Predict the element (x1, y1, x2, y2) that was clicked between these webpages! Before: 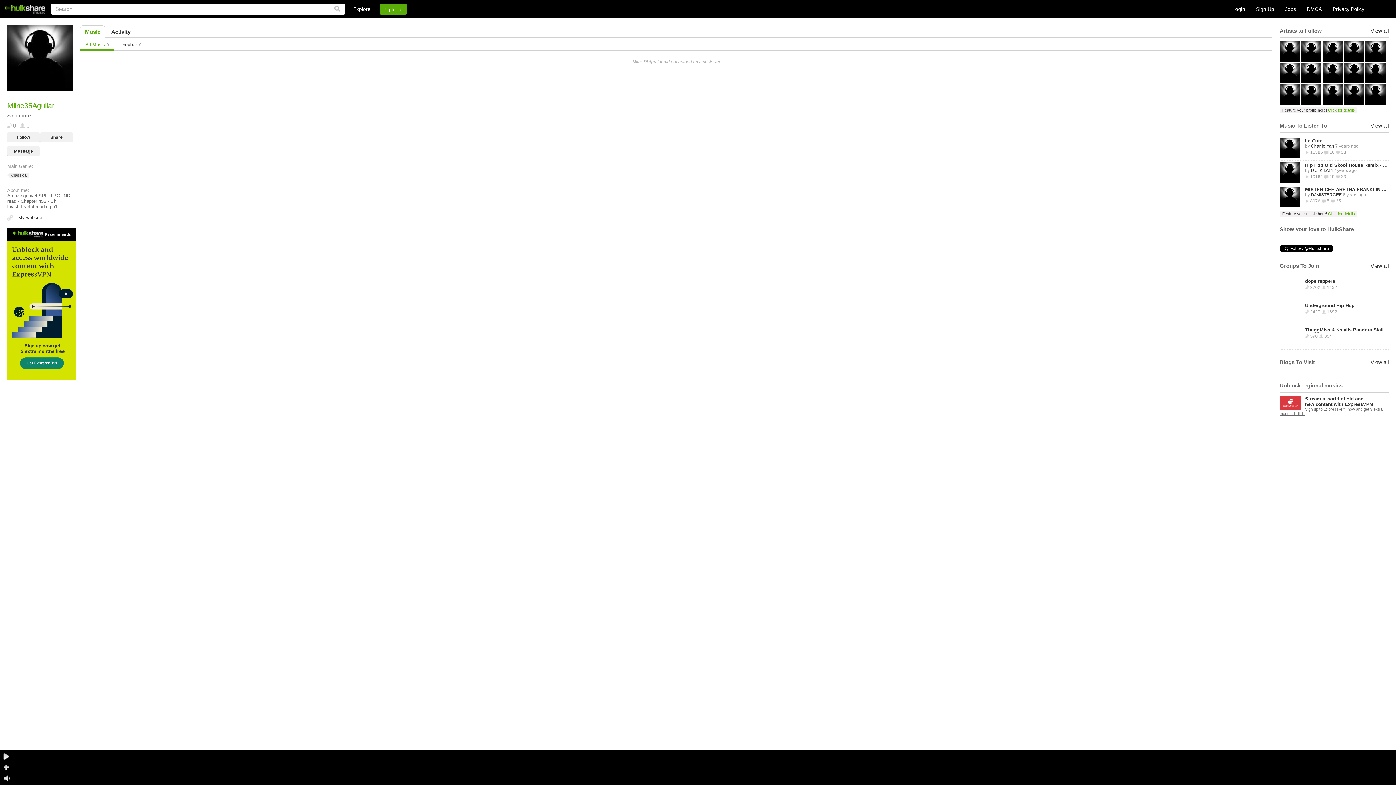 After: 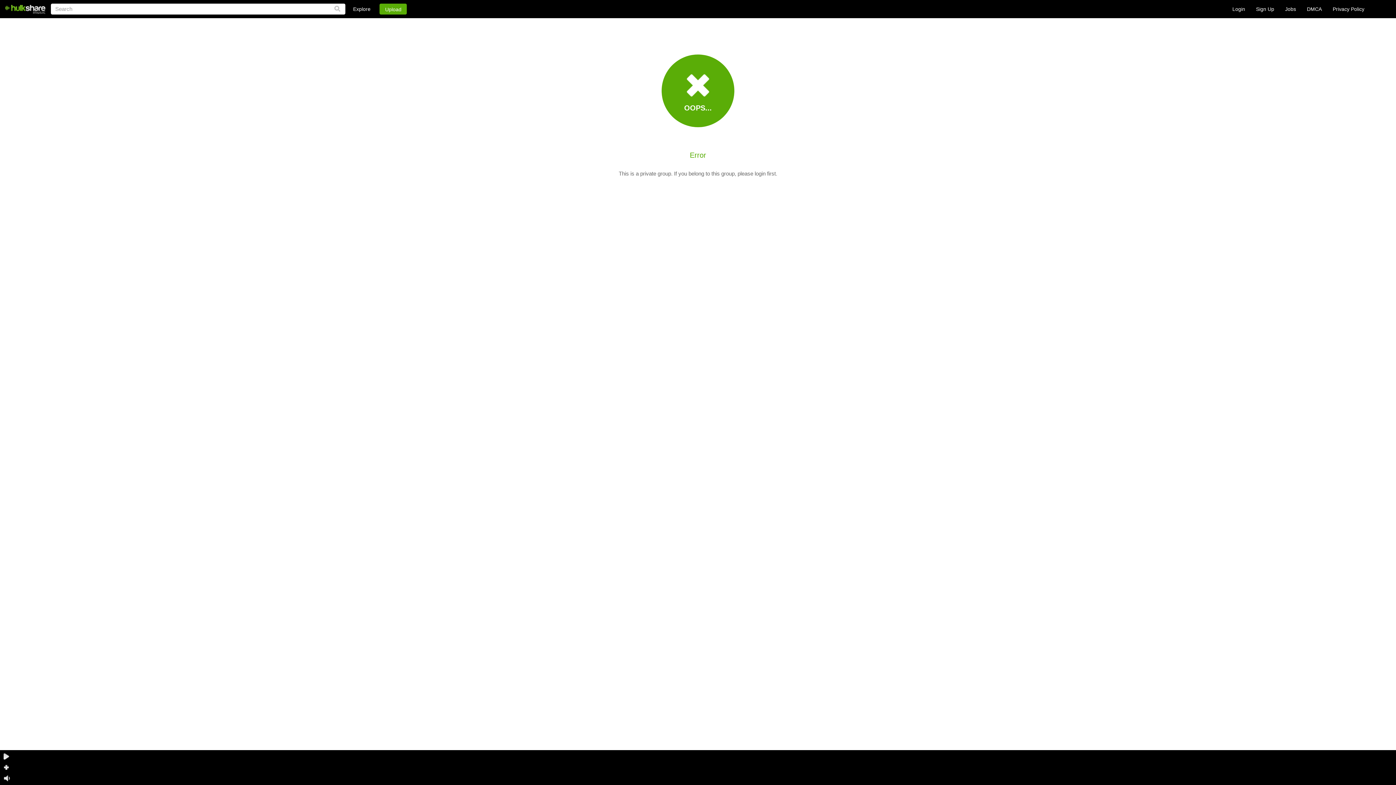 Action: bbox: (1305, 278, 1389, 284) label: dope rappers